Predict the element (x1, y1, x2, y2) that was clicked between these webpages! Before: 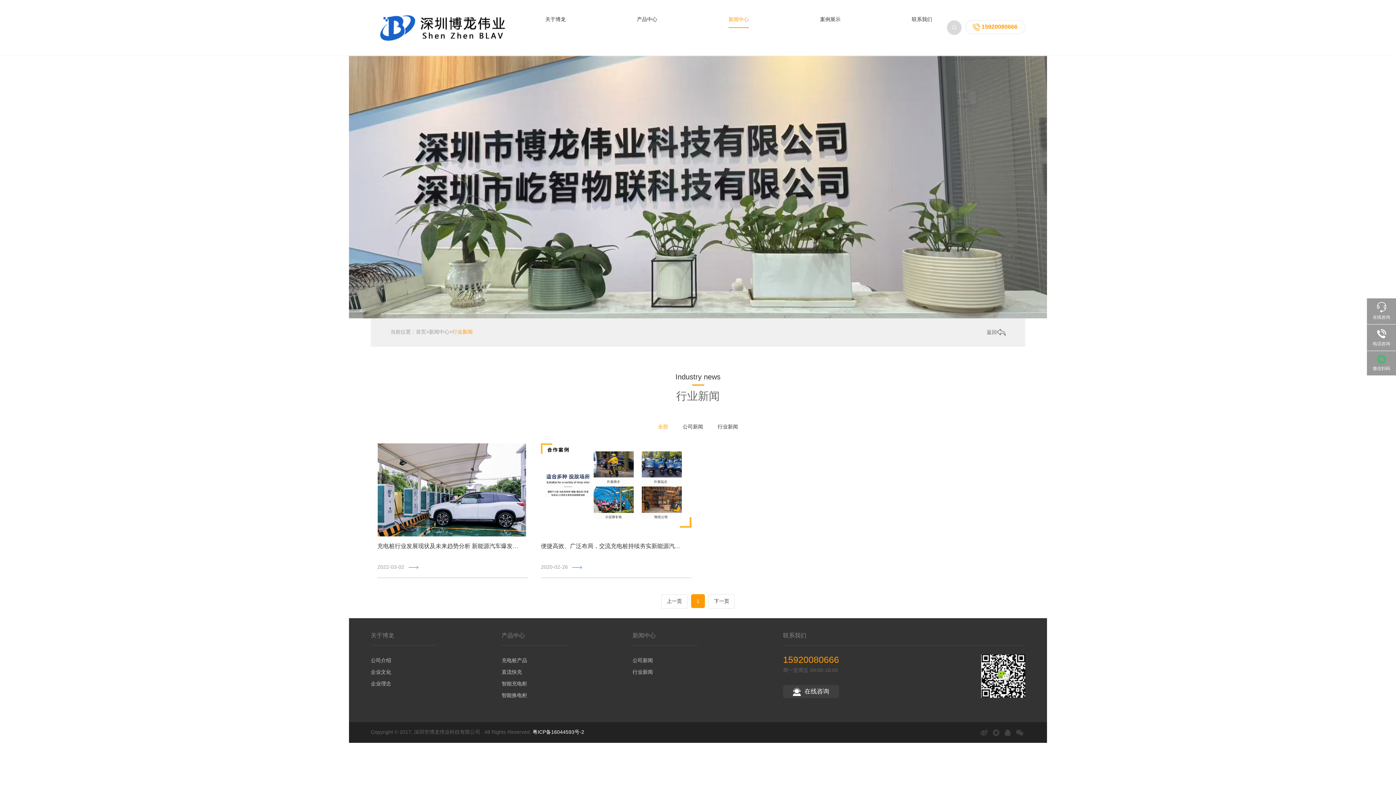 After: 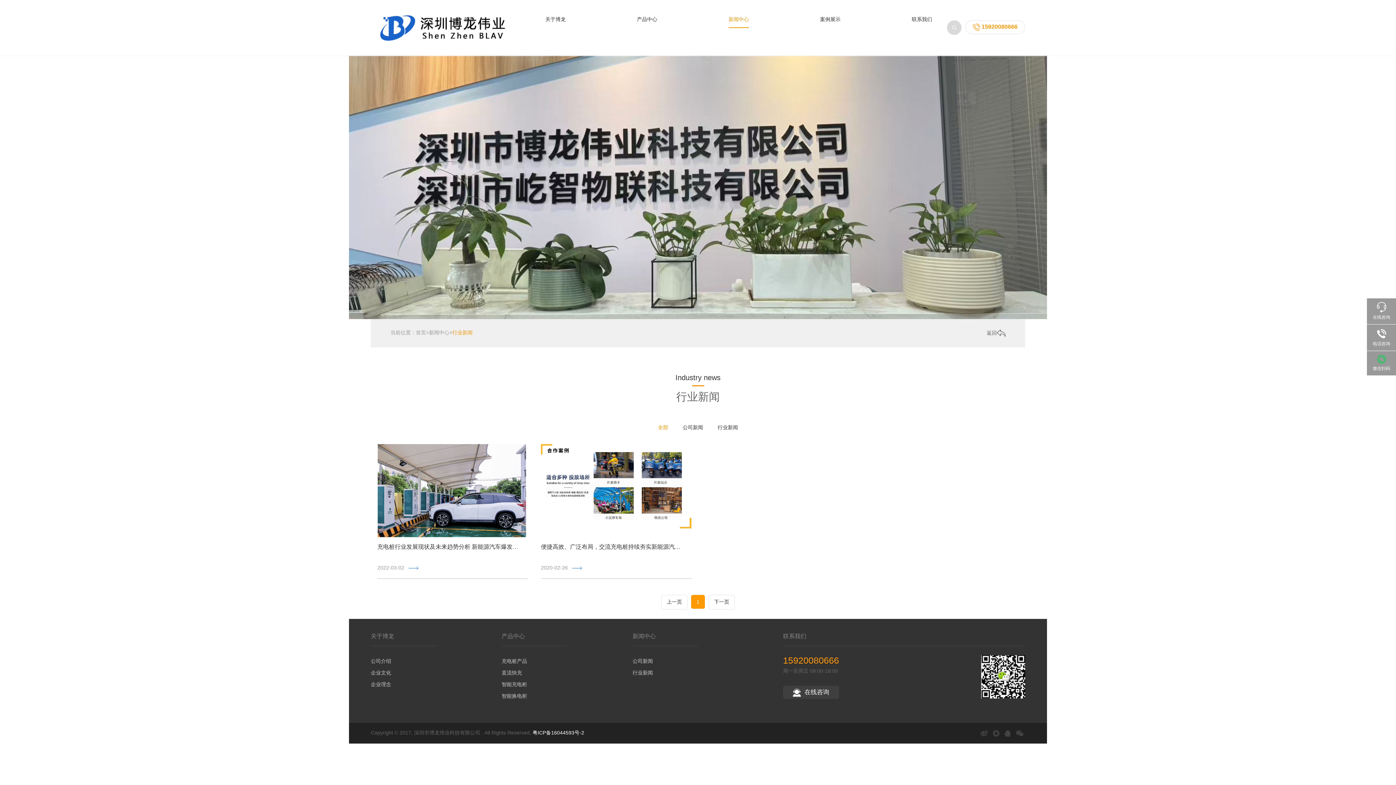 Action: bbox: (452, 329, 472, 335) label: 行业新闻